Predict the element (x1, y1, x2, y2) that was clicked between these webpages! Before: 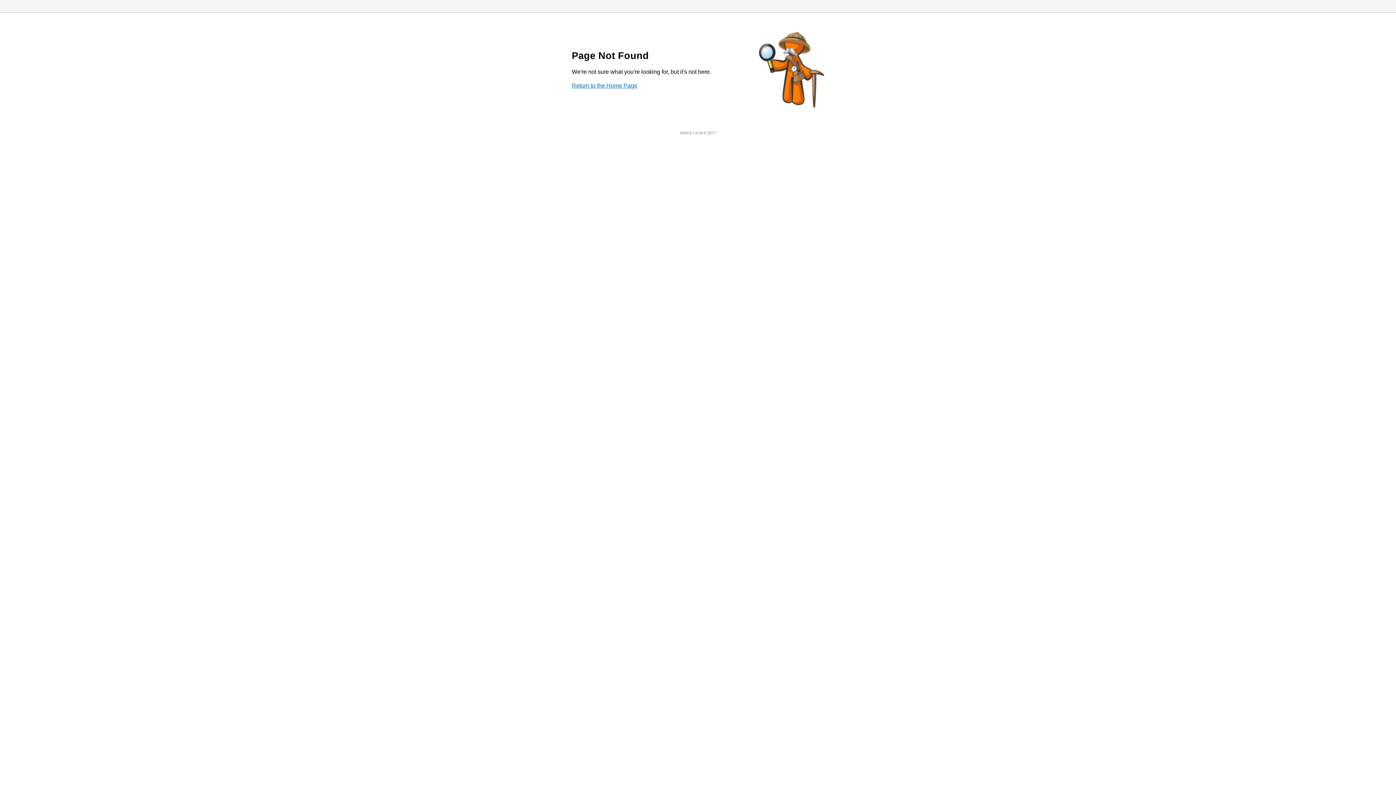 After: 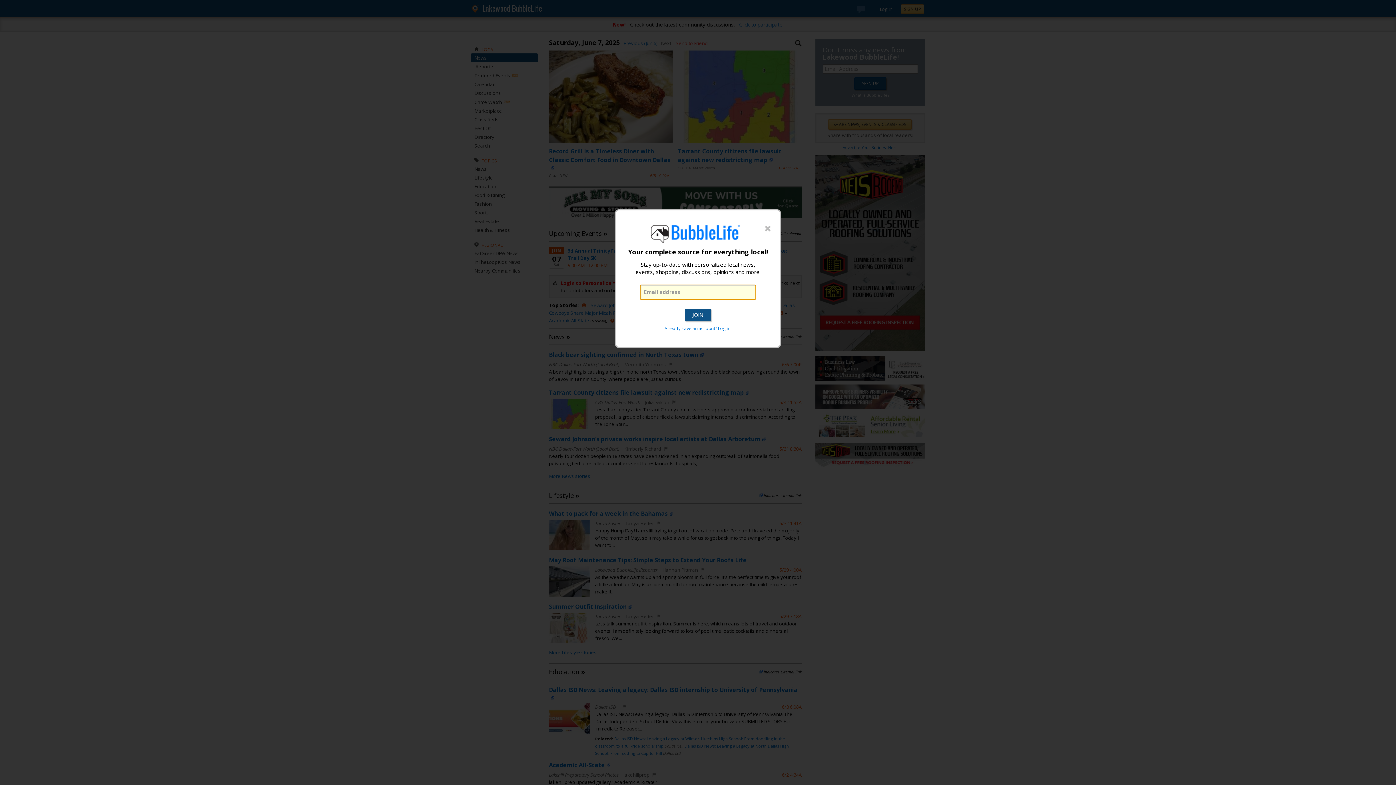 Action: bbox: (572, 82, 637, 88) label: Return to the Home Page